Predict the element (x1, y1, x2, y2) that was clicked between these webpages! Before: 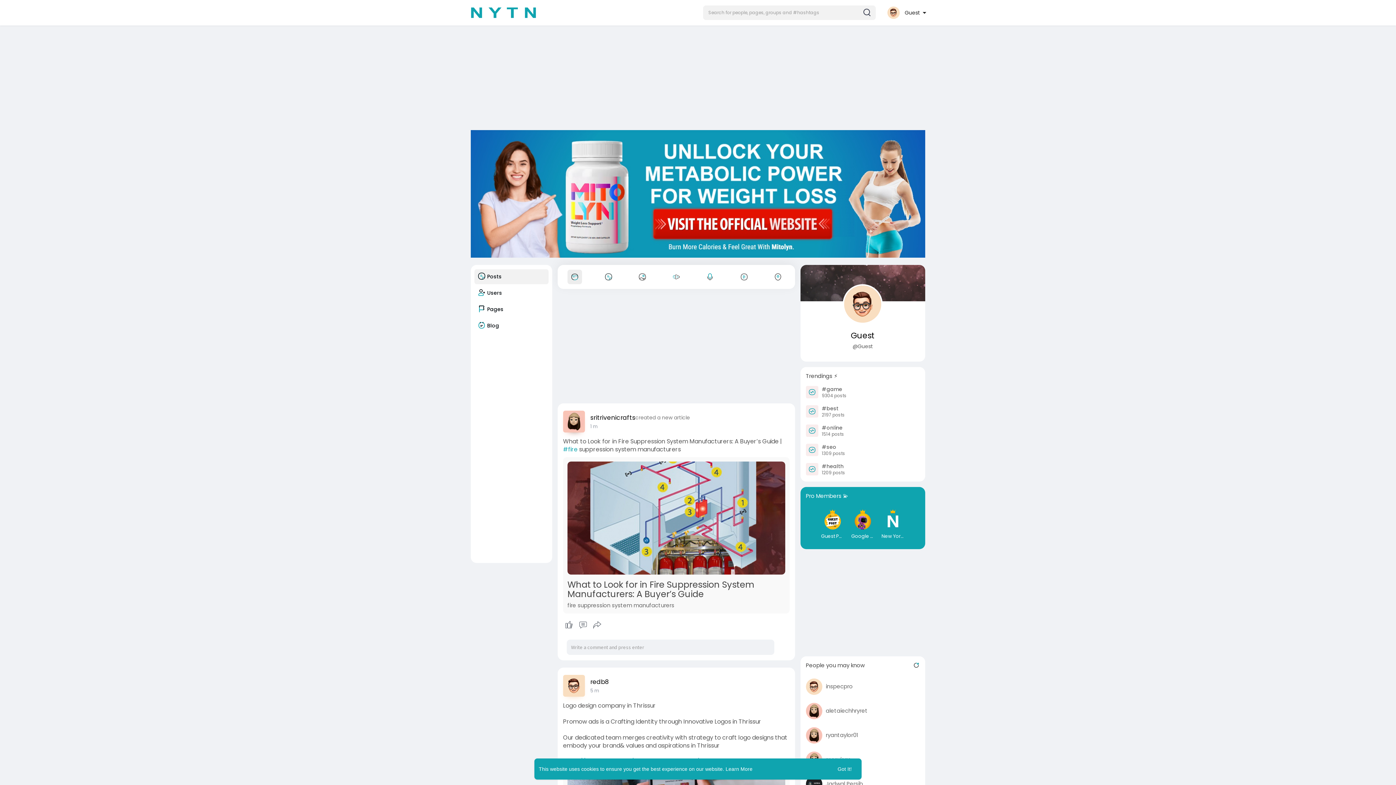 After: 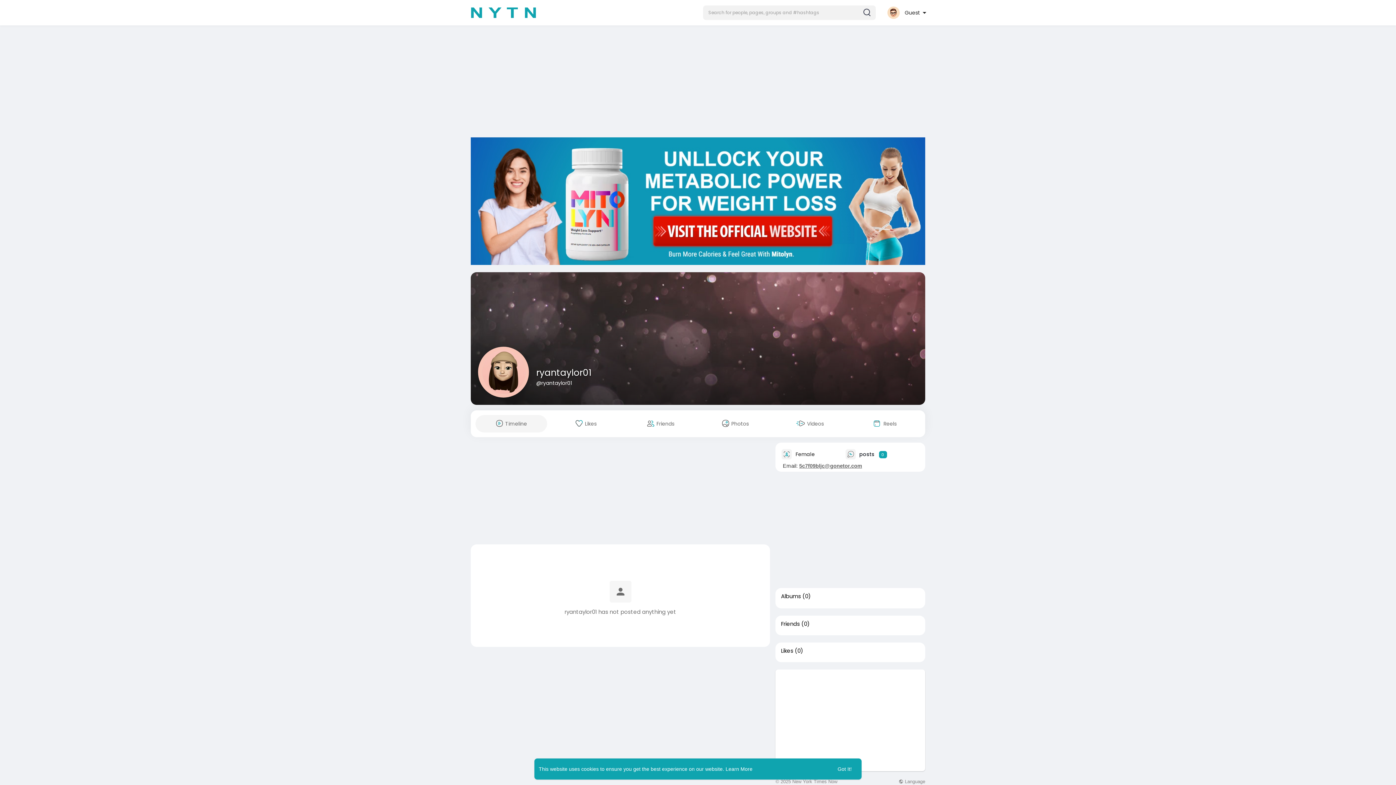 Action: bbox: (826, 731, 858, 739) label: ryantaylor01